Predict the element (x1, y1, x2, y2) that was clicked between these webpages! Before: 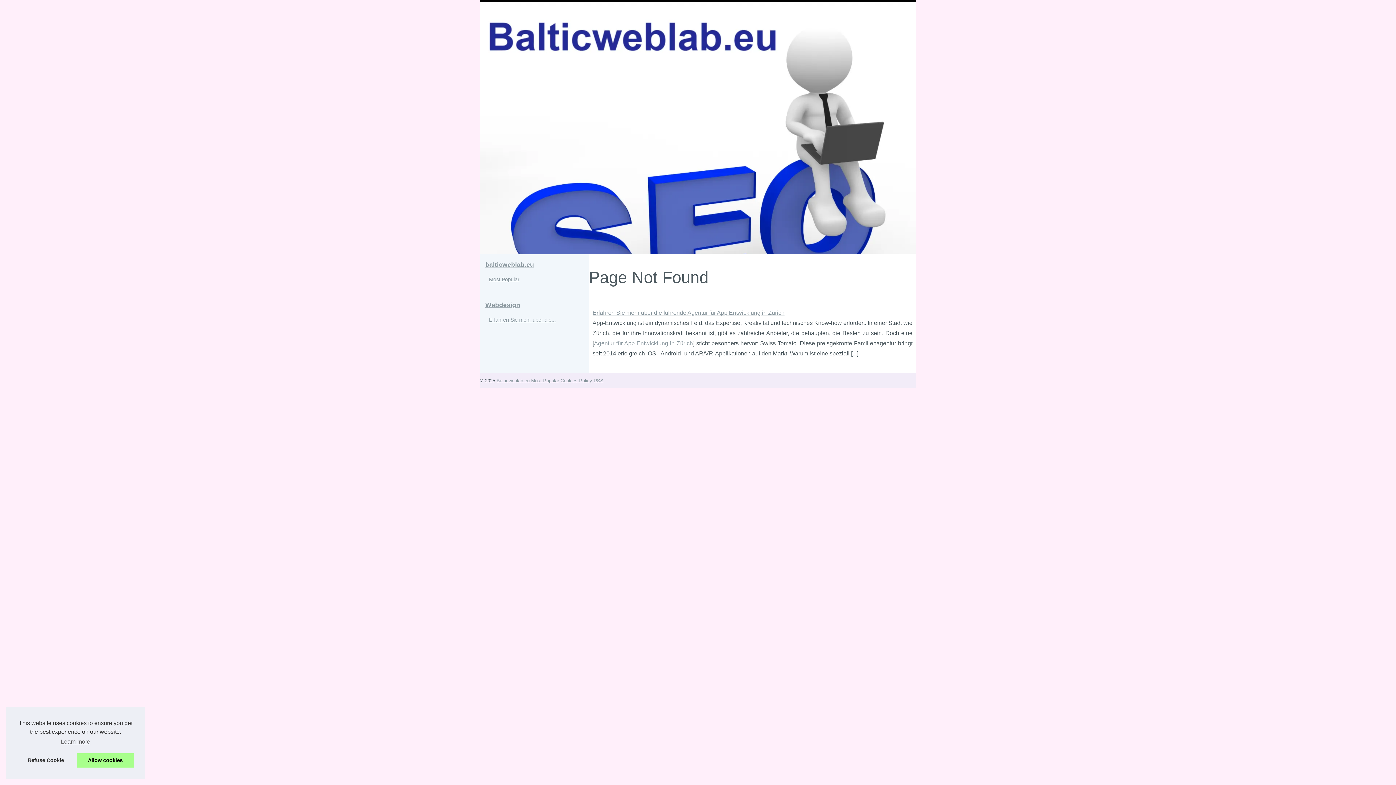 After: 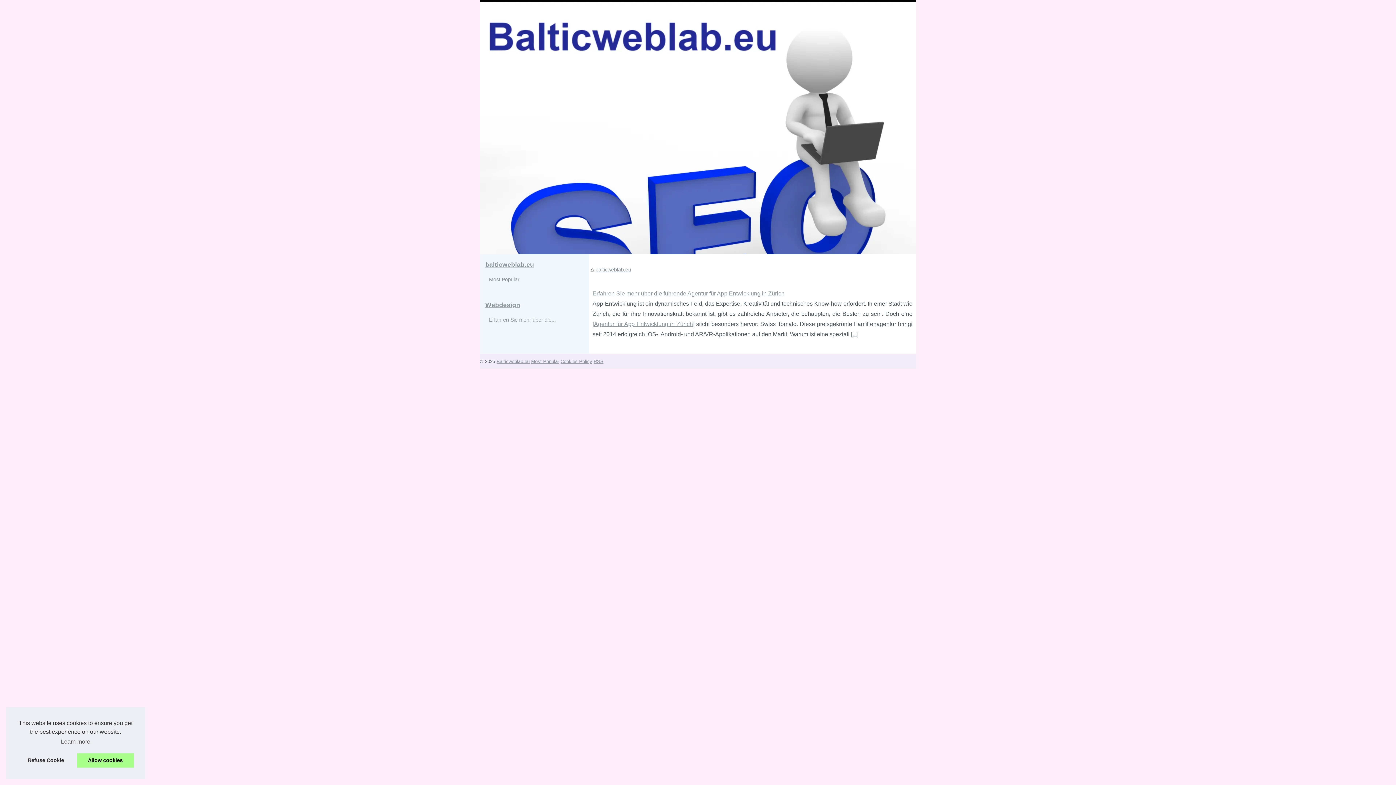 Action: bbox: (483, 258, 585, 271) label: balticweblab.eu